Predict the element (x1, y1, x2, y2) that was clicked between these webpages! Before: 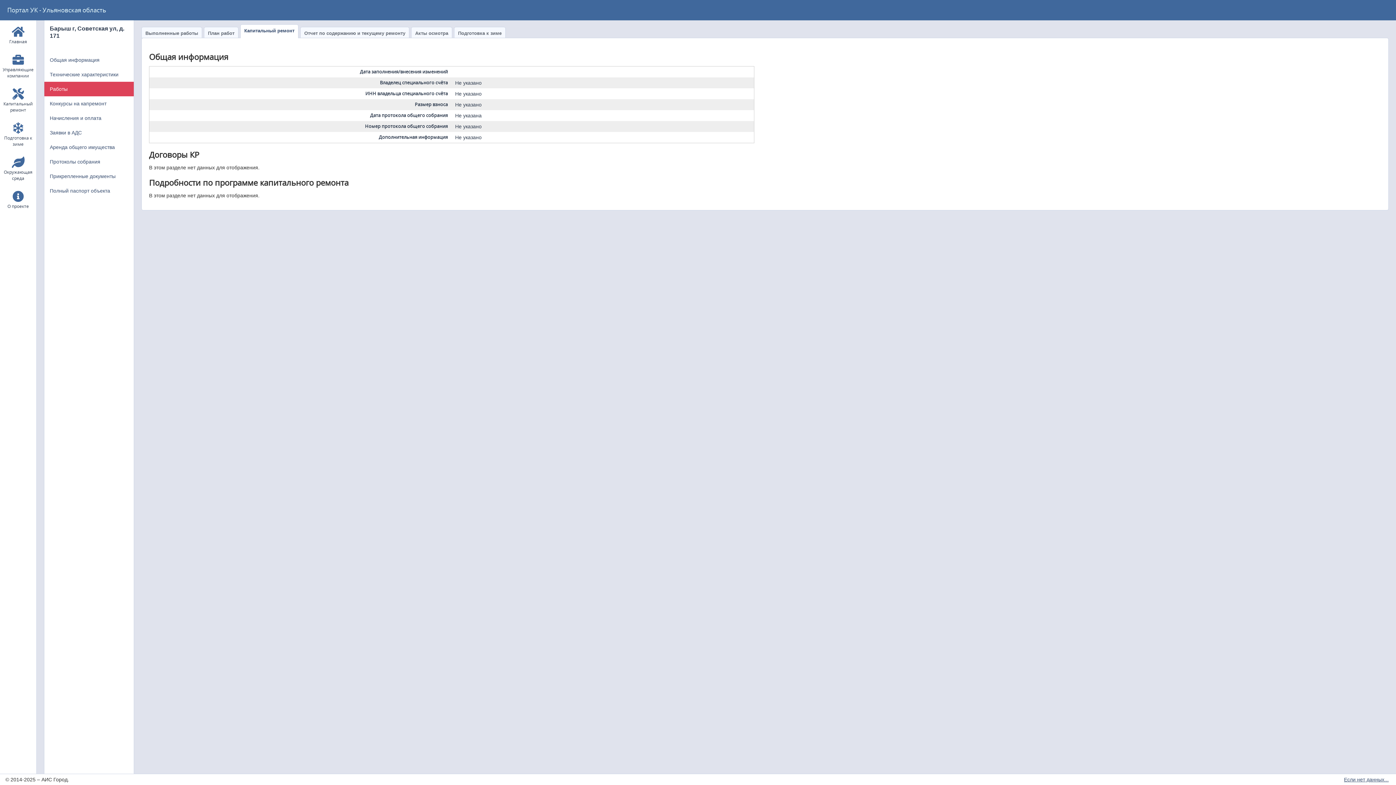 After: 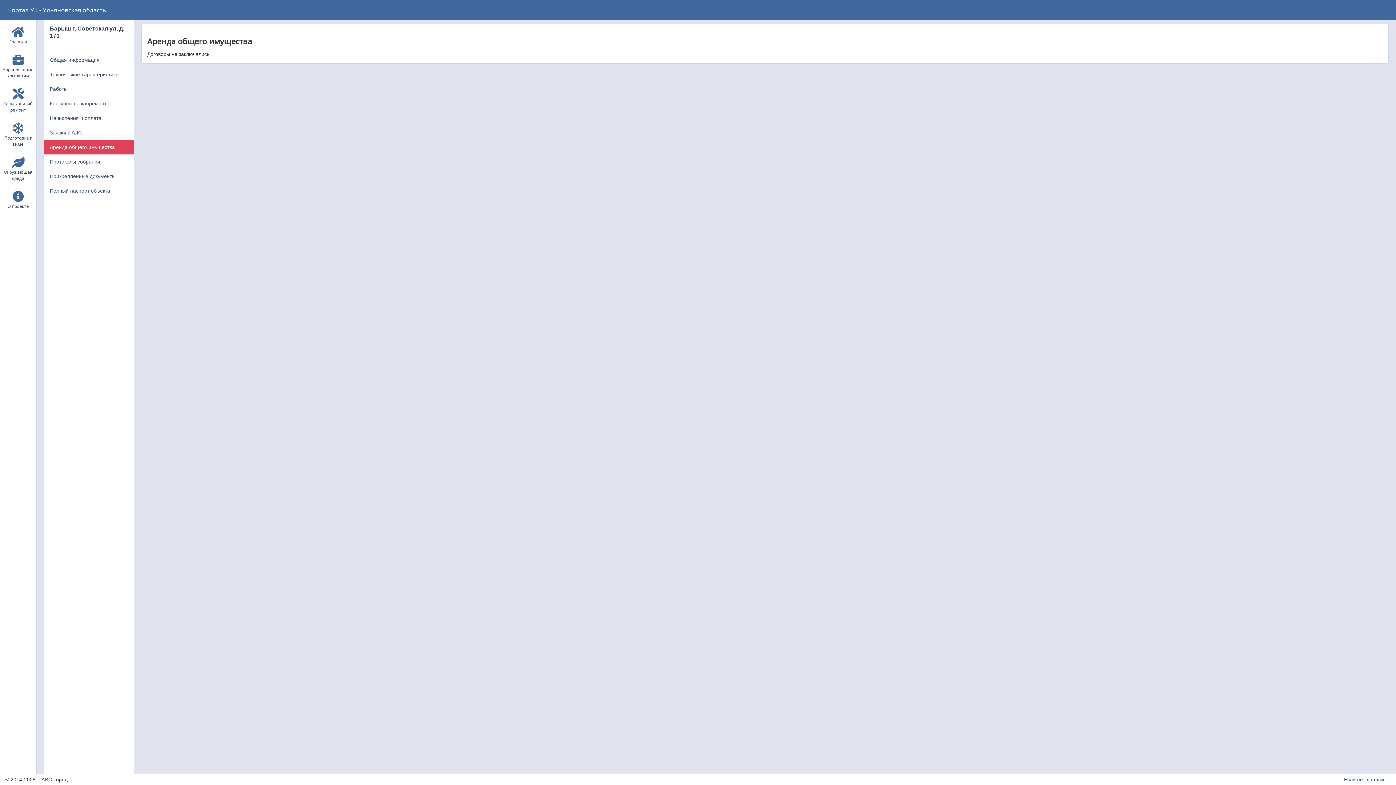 Action: bbox: (44, 140, 133, 154) label: Аренда общего имущества